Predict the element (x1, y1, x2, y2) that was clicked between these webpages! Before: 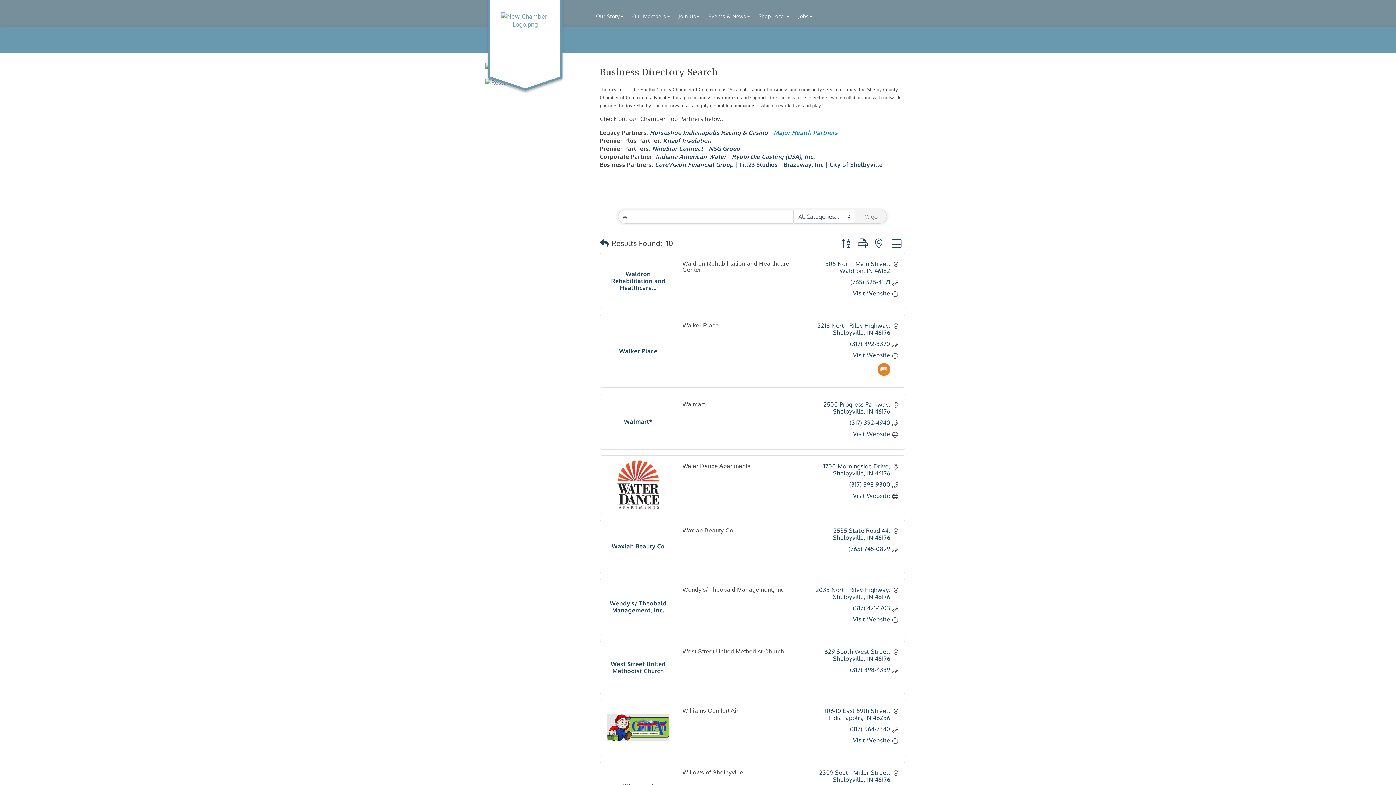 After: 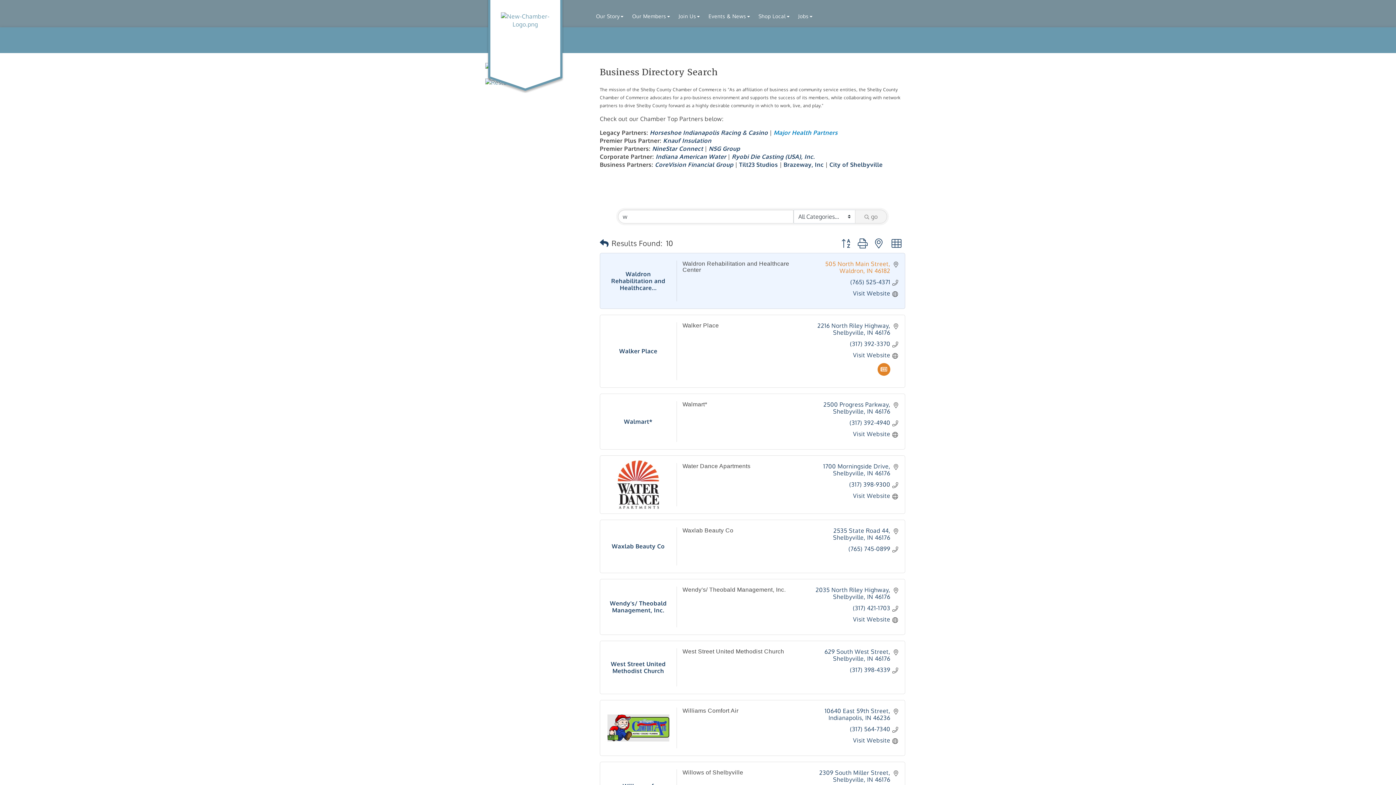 Action: label: 505 North Main Street
Waldron IN 46182 bbox: (825, 260, 890, 274)